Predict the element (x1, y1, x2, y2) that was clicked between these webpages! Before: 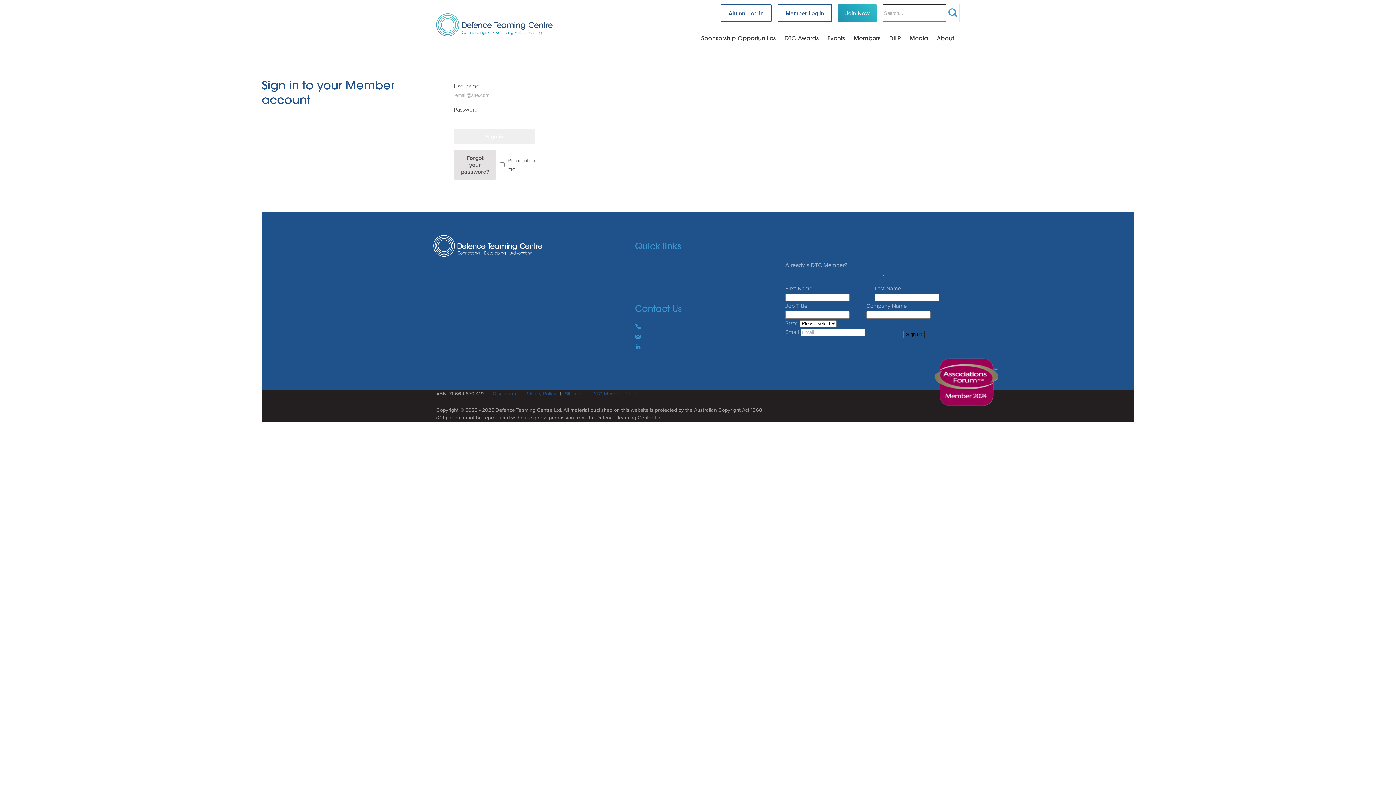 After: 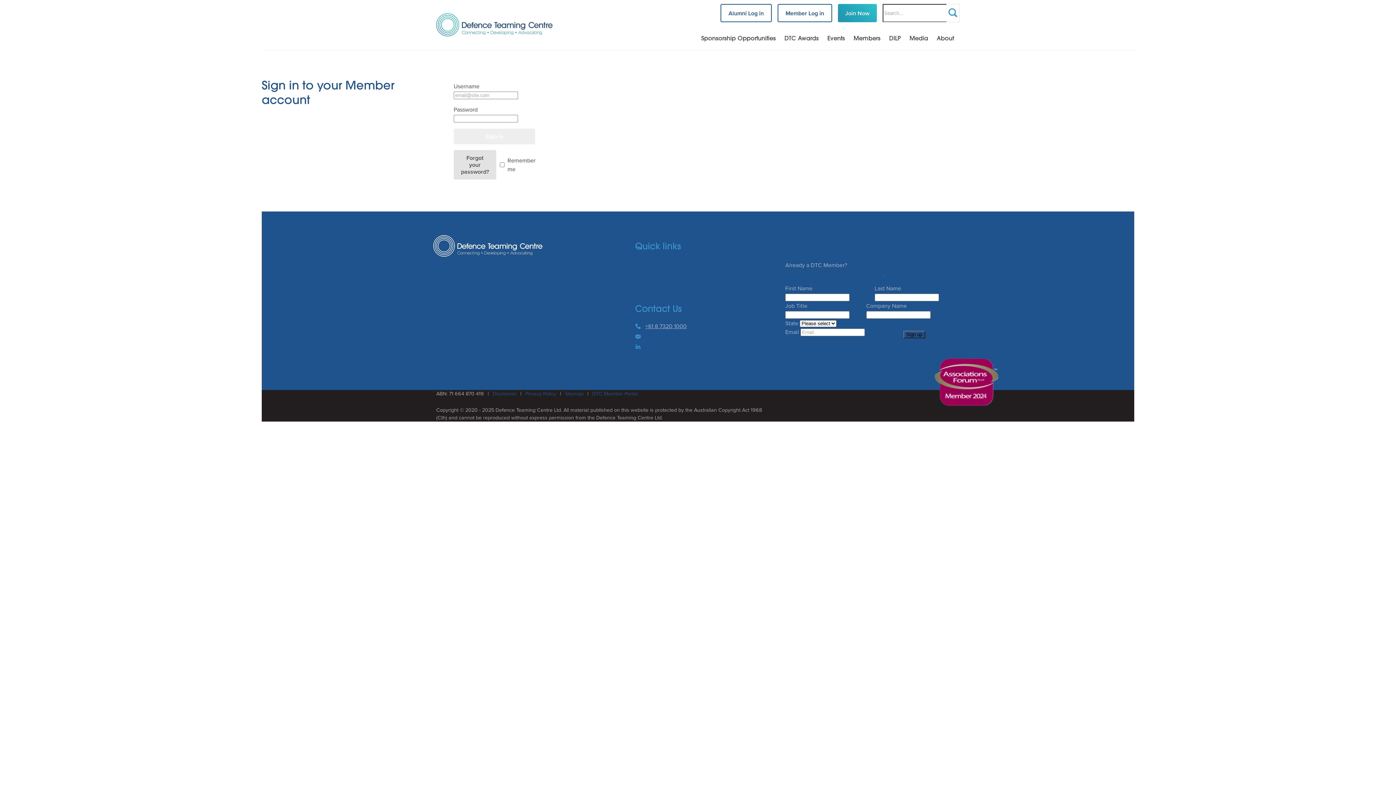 Action: label: +61 8 7320 1000 bbox: (645, 322, 773, 330)